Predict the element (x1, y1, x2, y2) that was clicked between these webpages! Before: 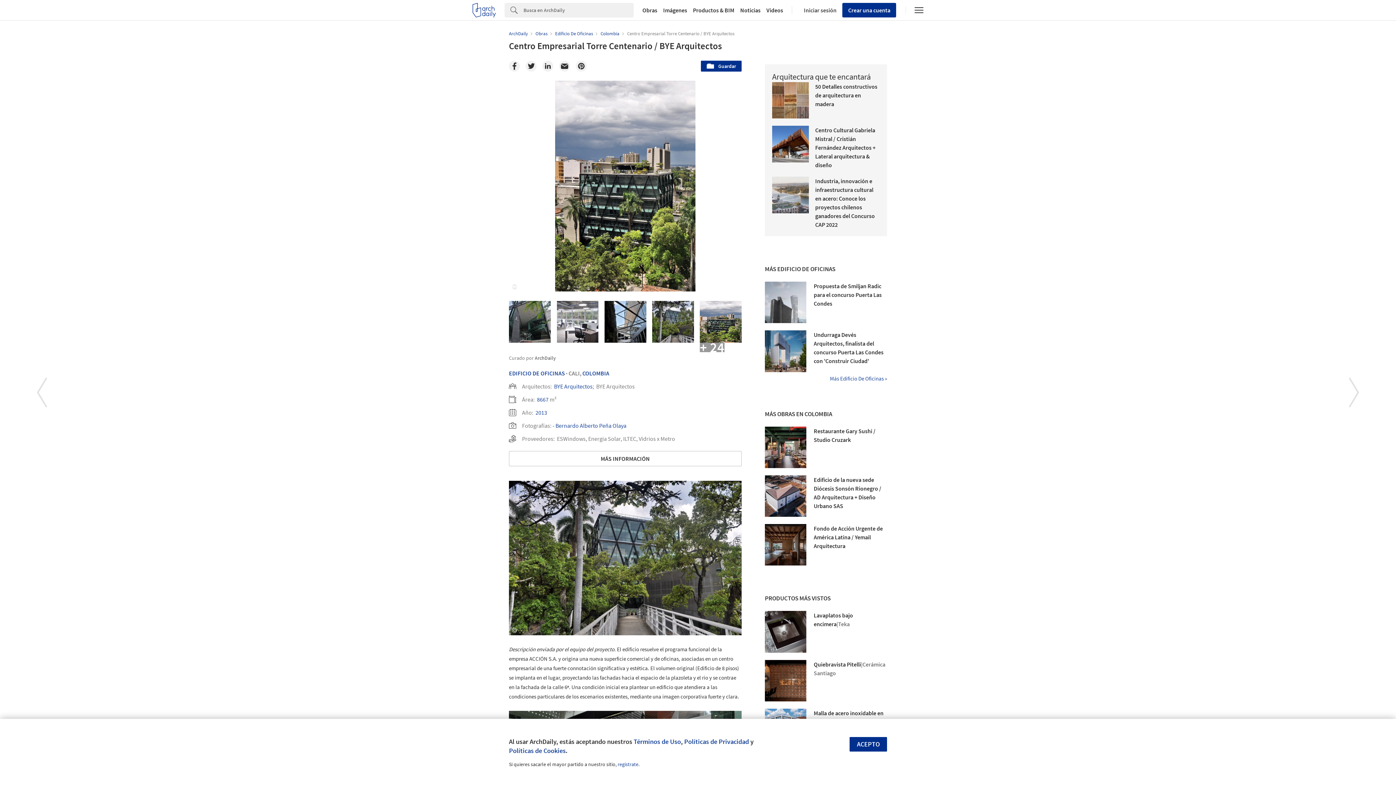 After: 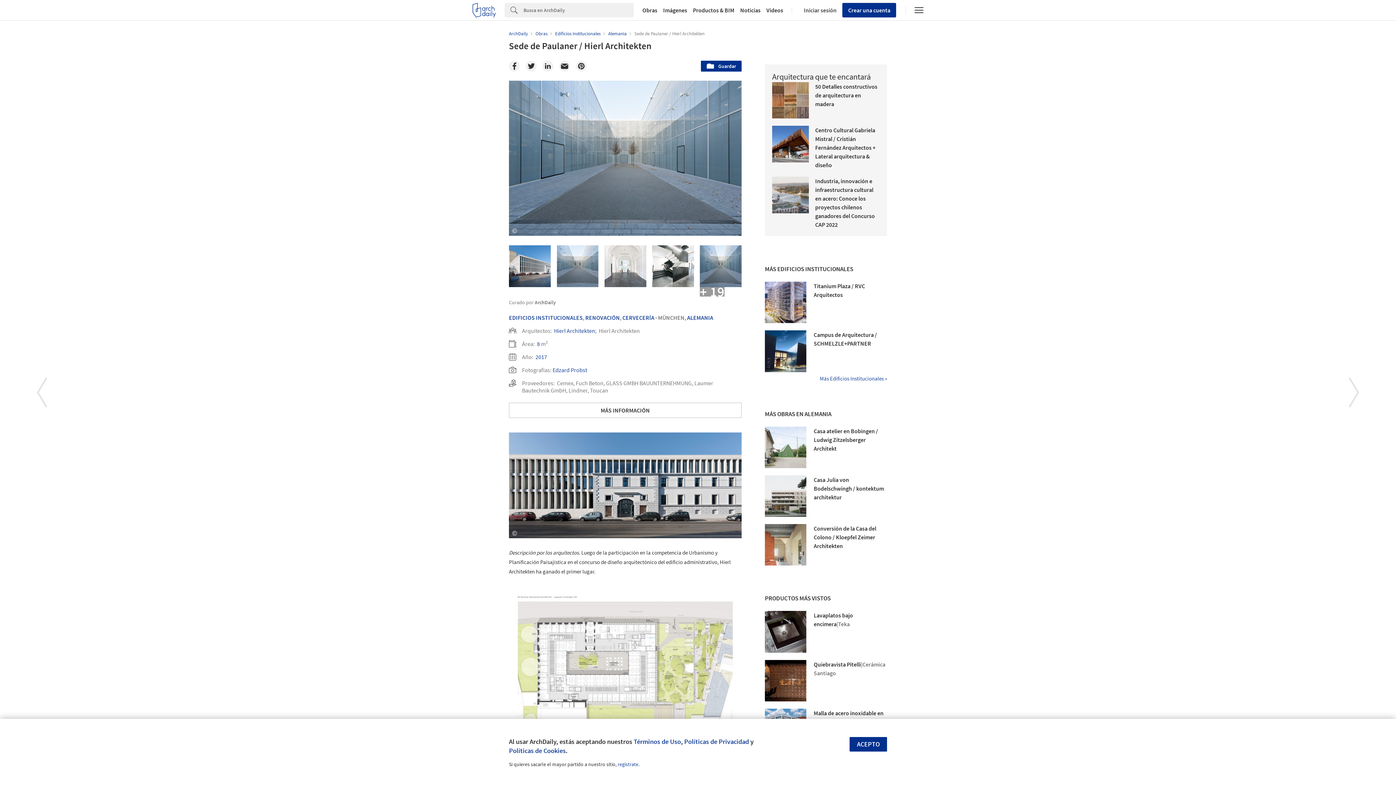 Action: bbox: (1312, 337, 1396, 448)